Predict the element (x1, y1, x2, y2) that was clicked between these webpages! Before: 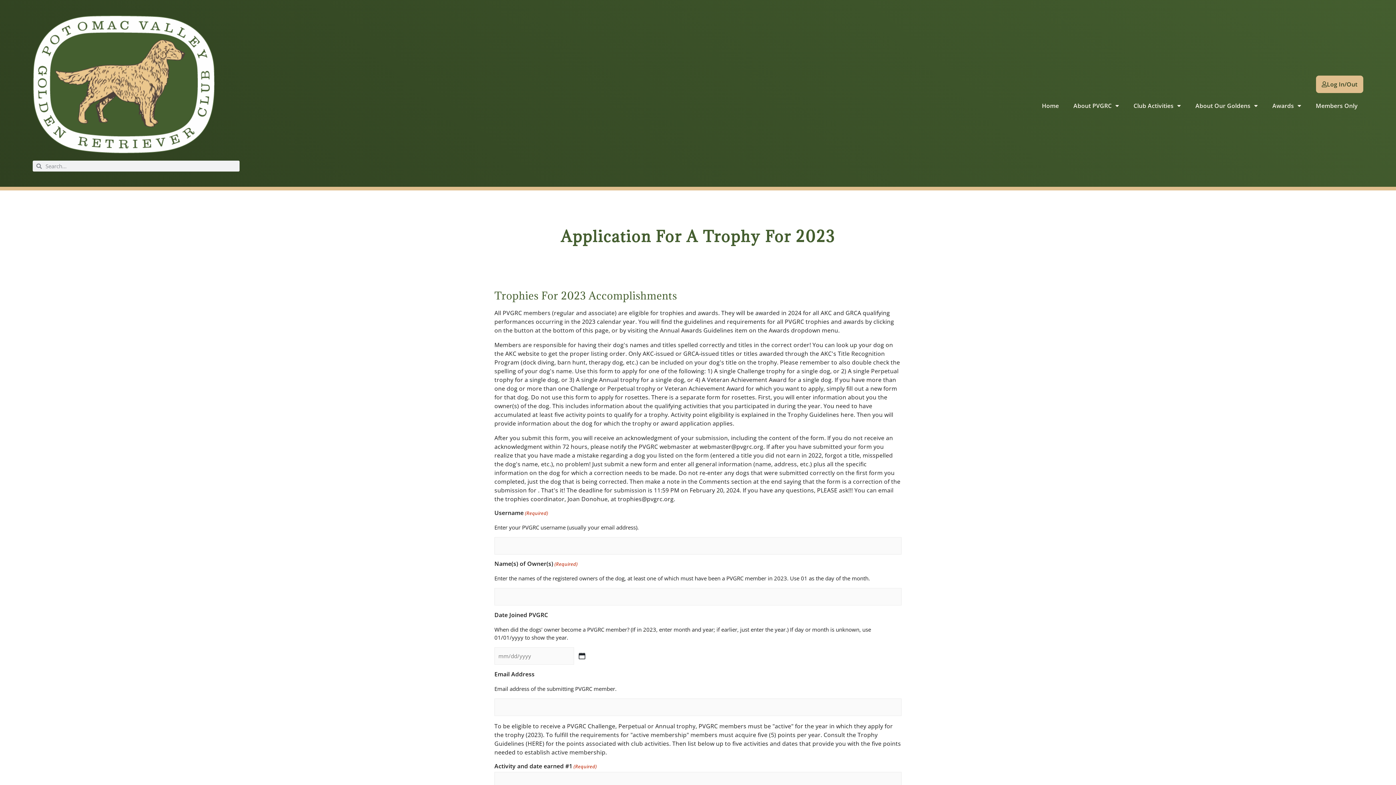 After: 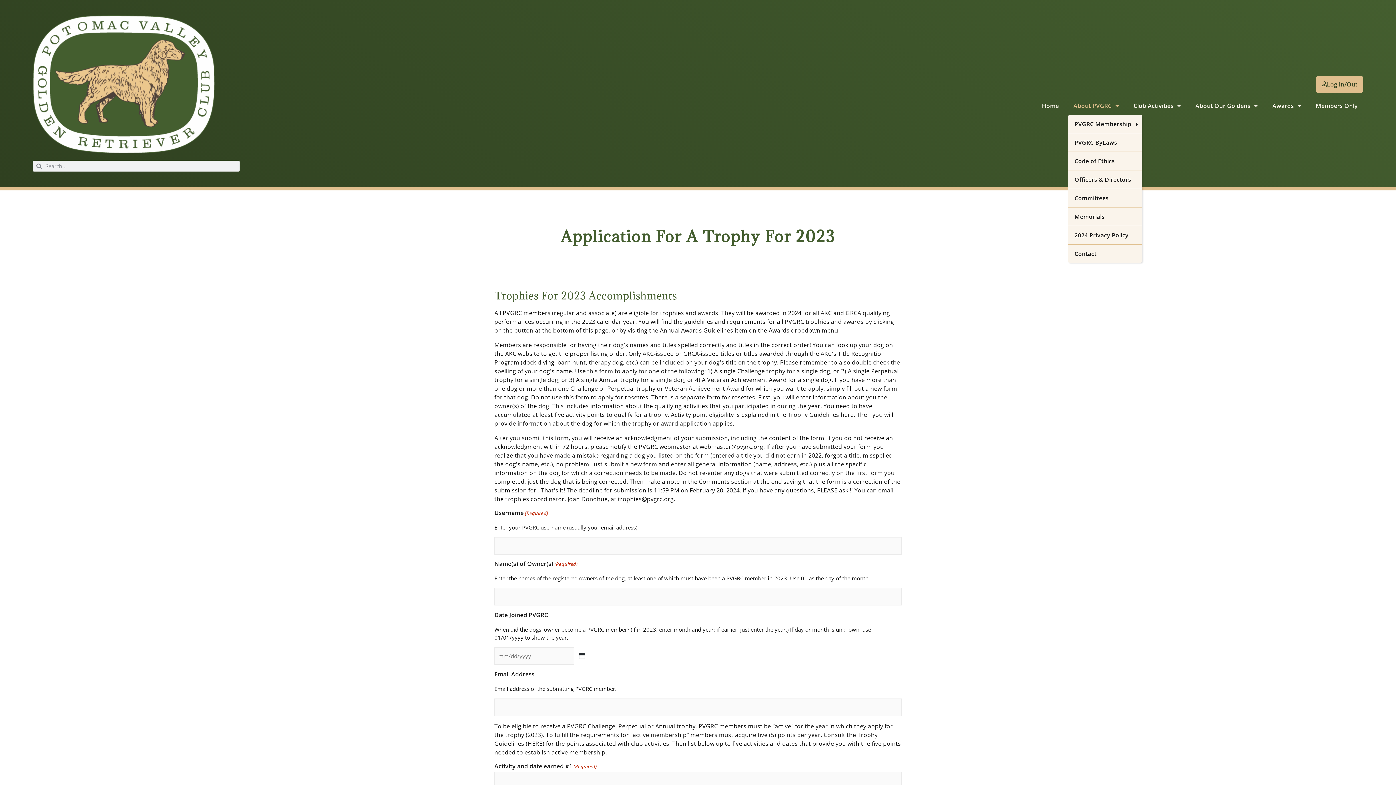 Action: bbox: (1068, 100, 1124, 111) label: About PVGRC